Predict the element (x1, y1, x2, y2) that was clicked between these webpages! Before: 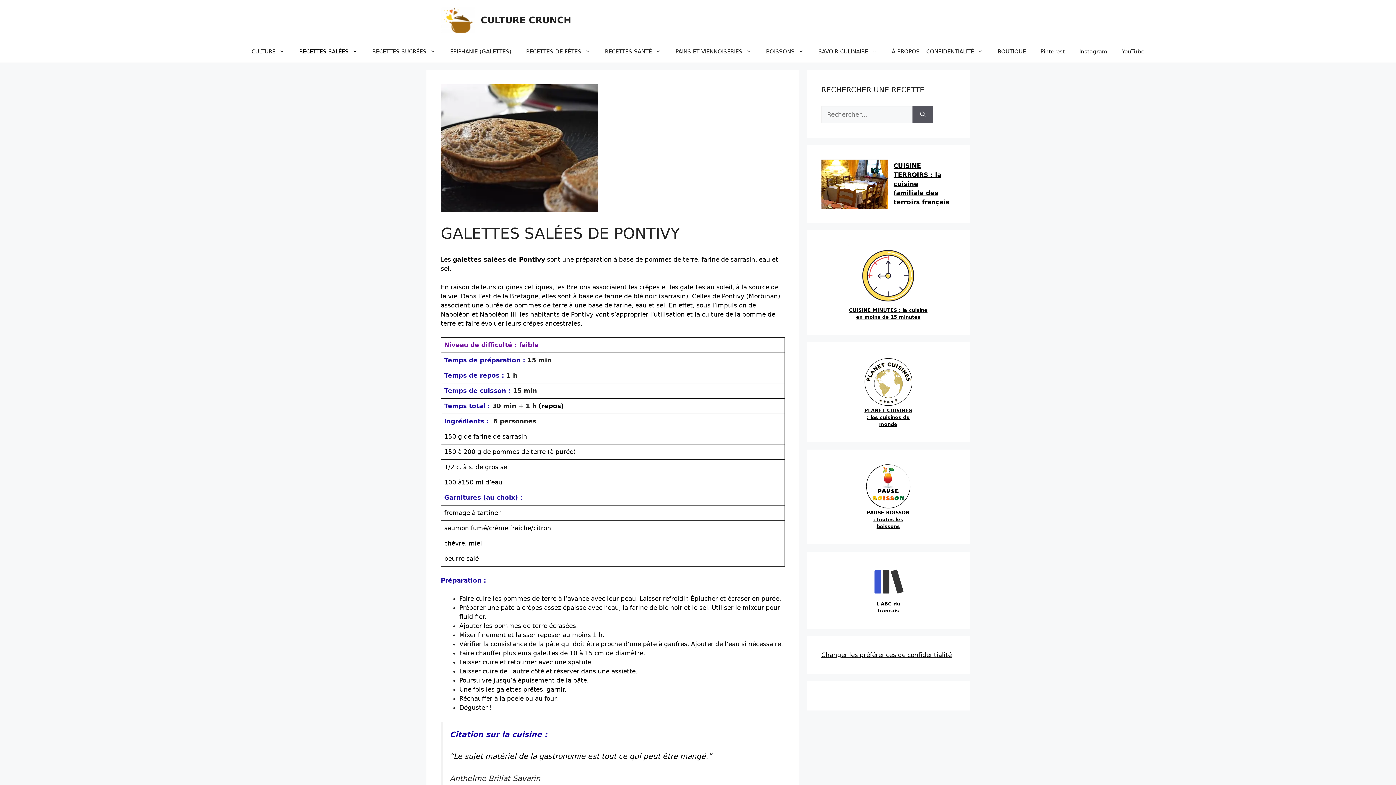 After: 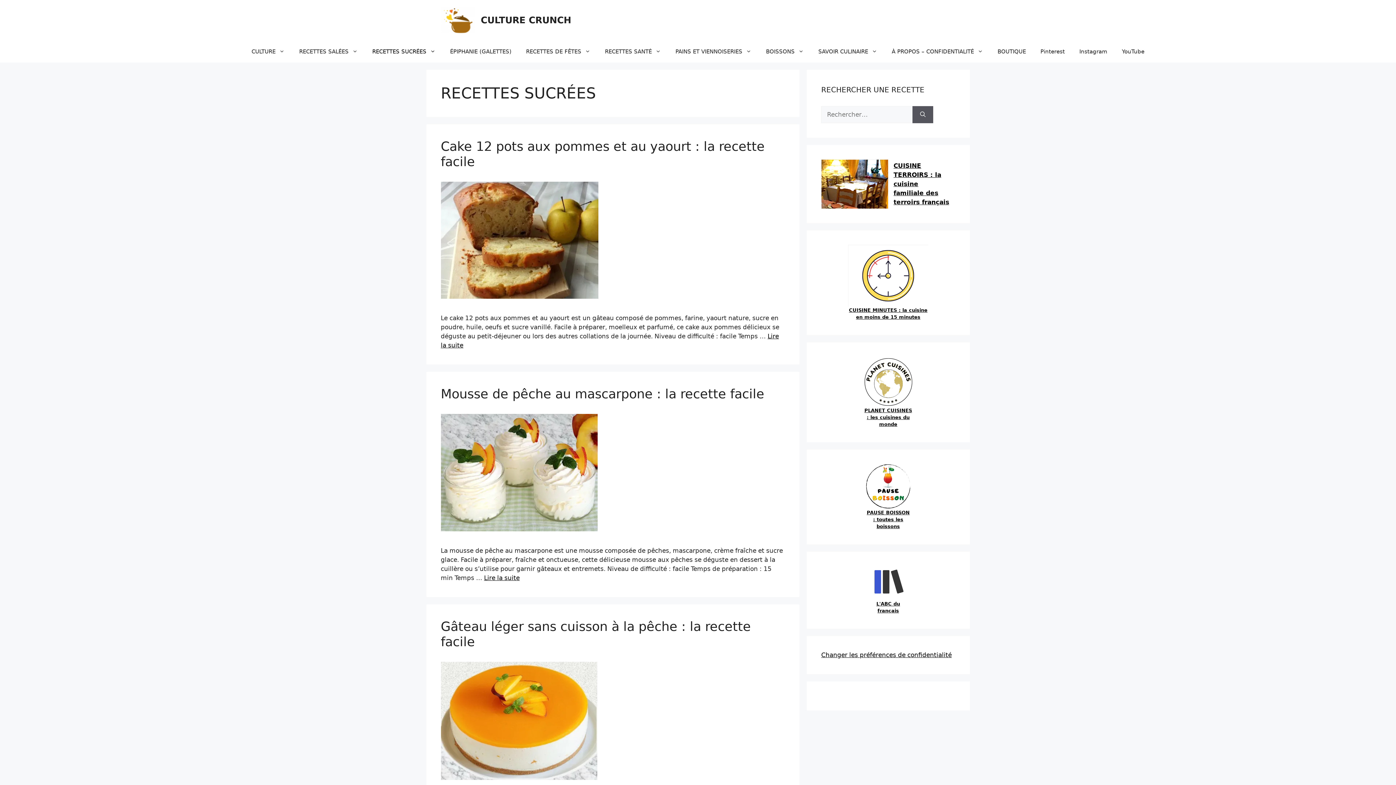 Action: label: RECETTES SUCRÉES bbox: (365, 40, 442, 62)